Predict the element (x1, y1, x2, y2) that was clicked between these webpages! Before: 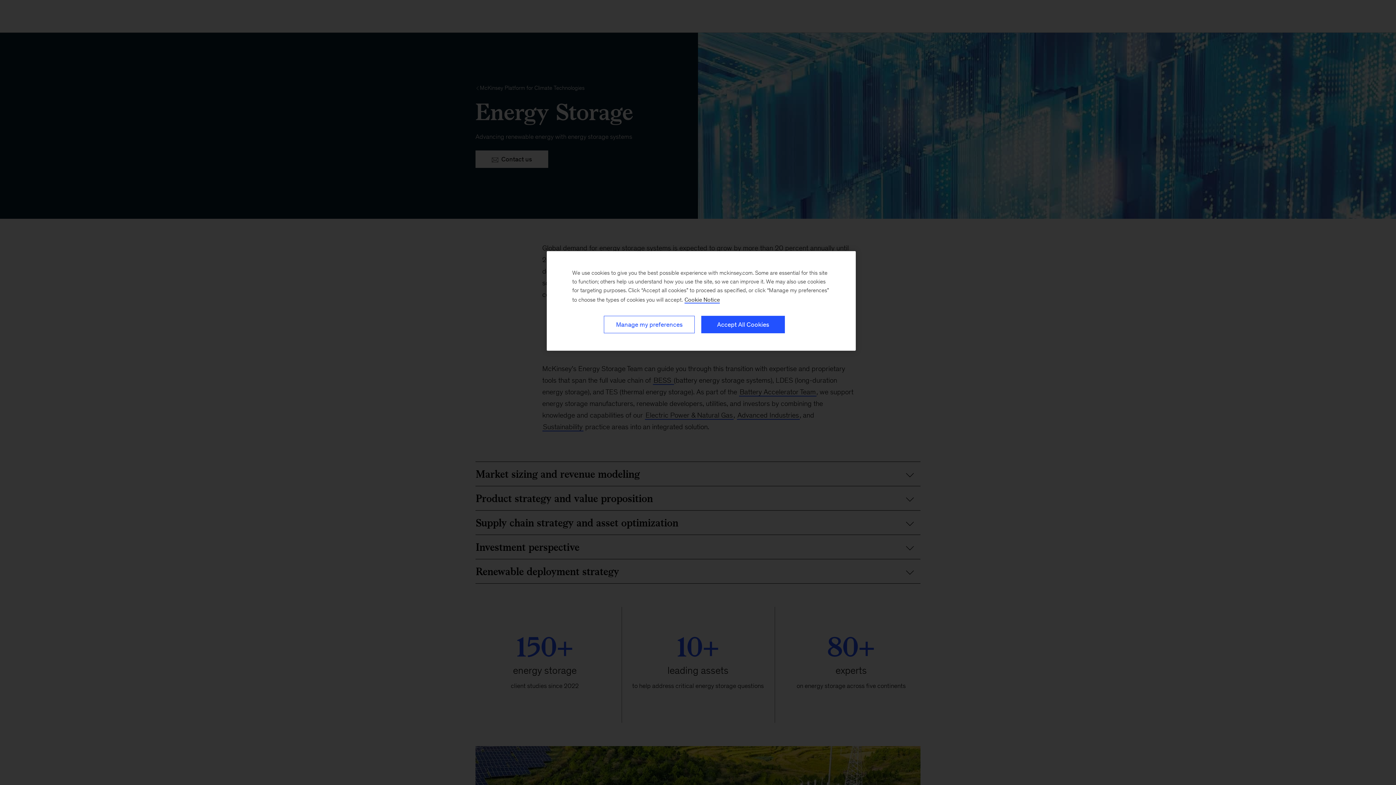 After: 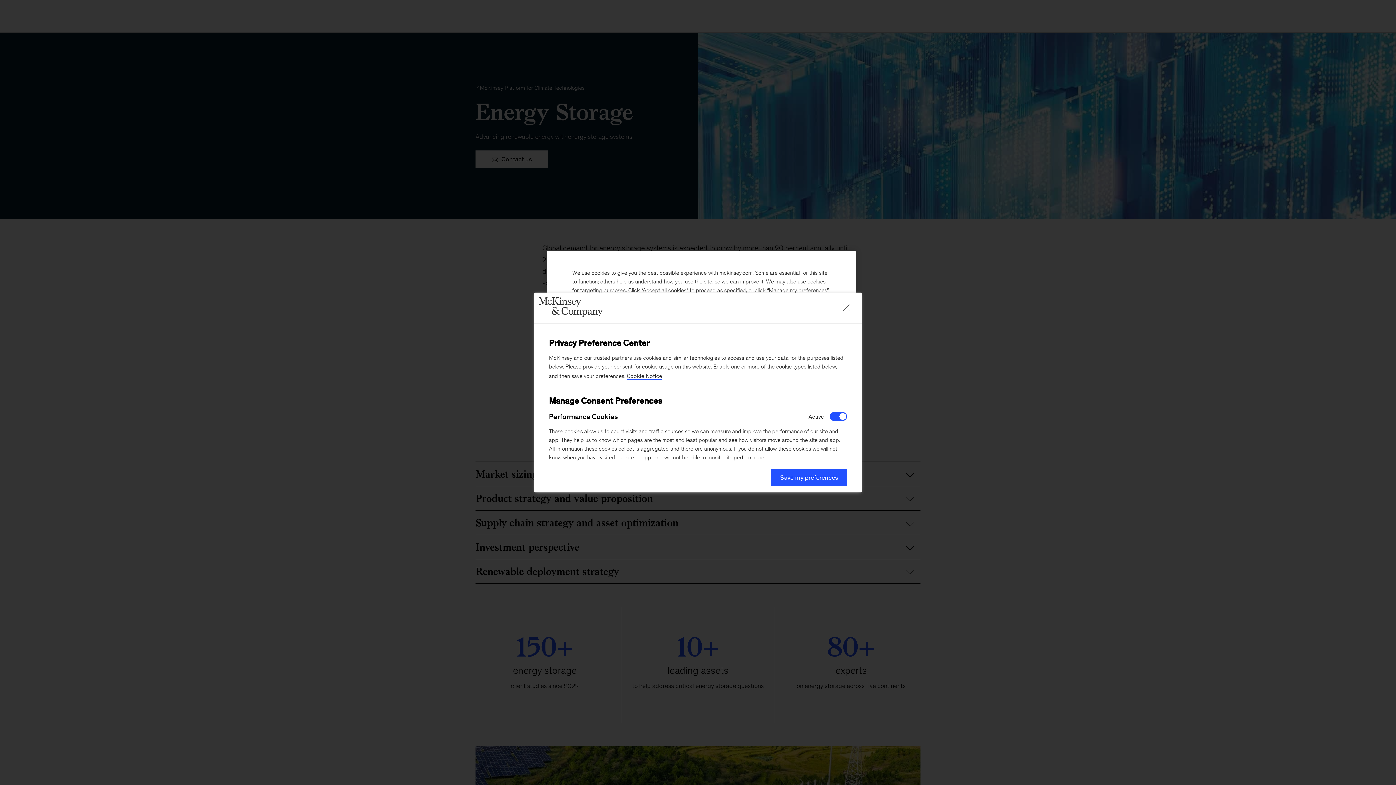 Action: label: Manage my preferences bbox: (604, 316, 694, 333)